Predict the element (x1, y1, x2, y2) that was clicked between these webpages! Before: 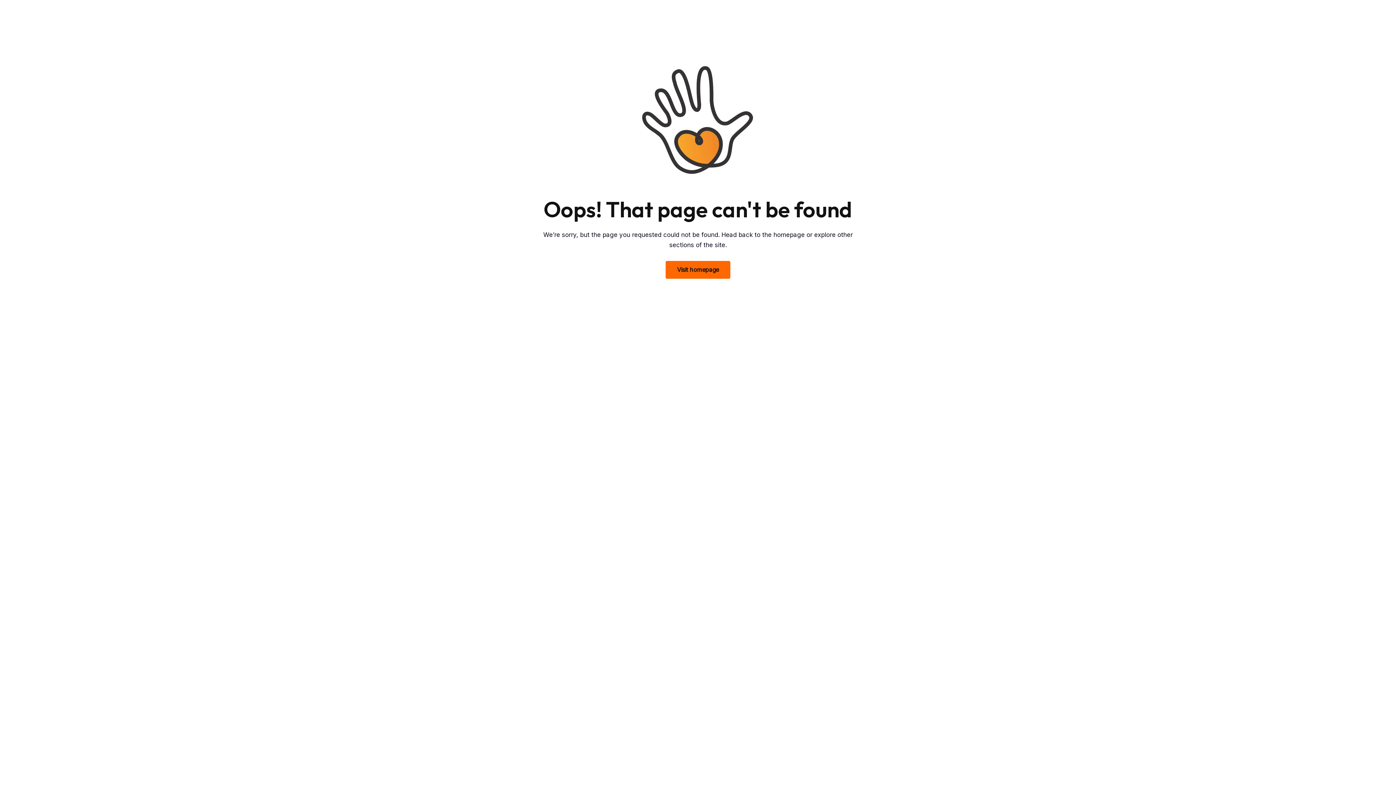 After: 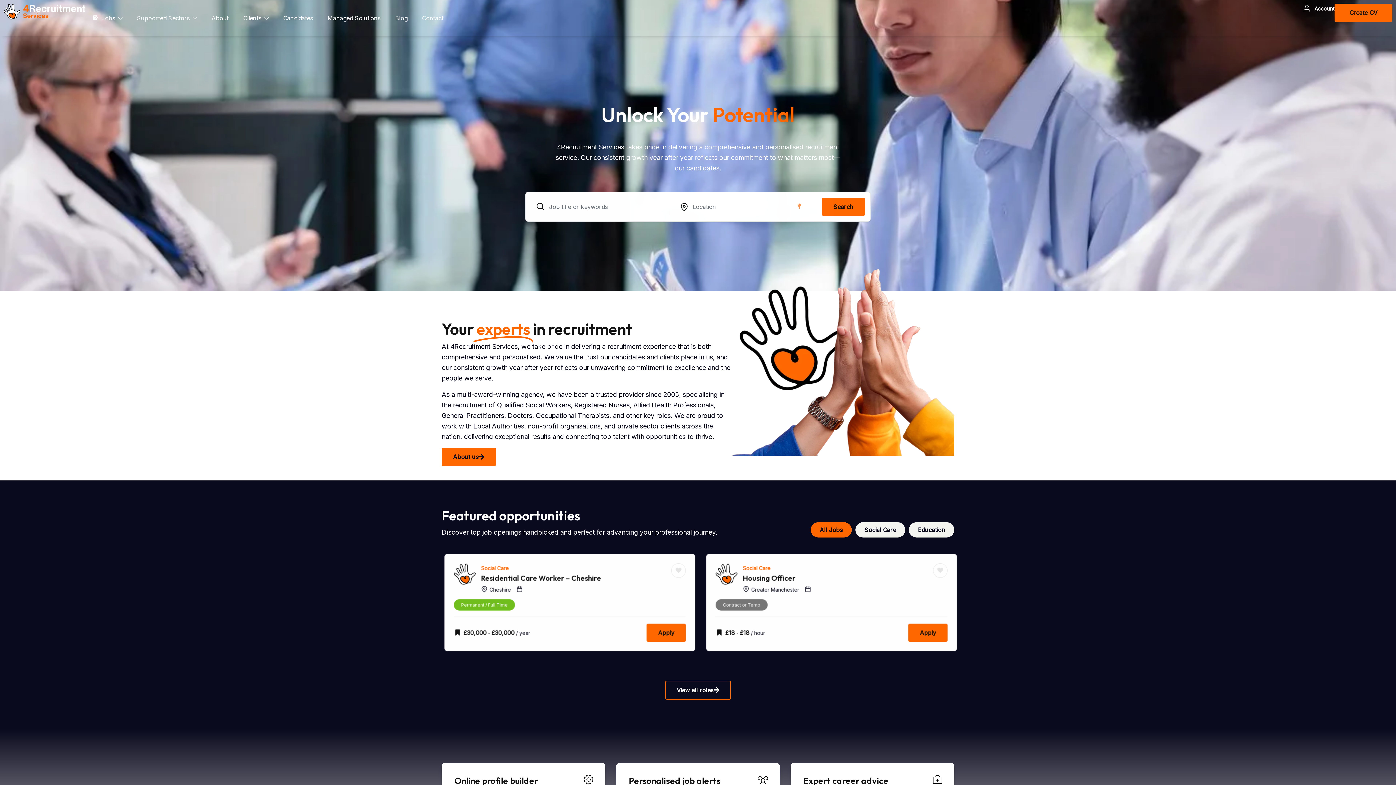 Action: bbox: (665, 260, 730, 279) label: Visit homepage